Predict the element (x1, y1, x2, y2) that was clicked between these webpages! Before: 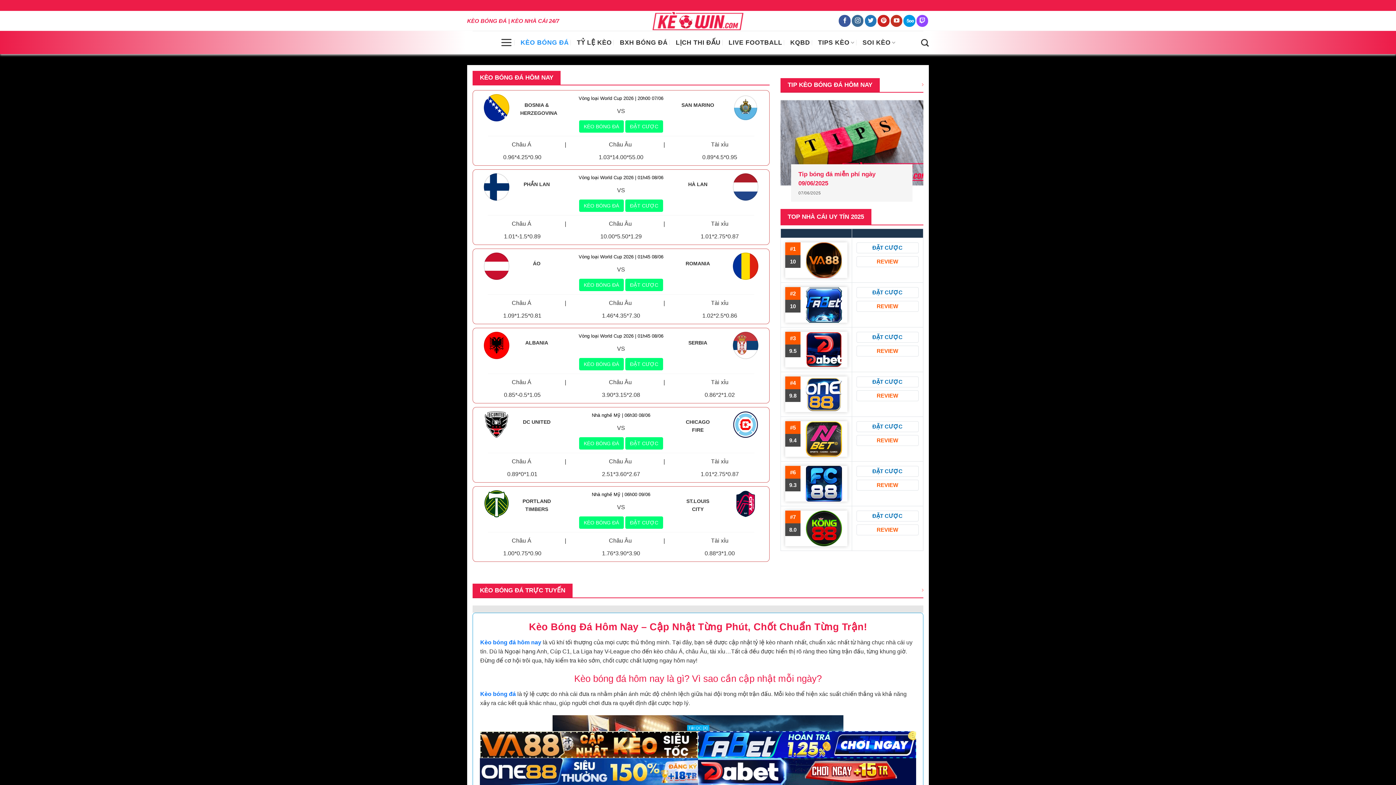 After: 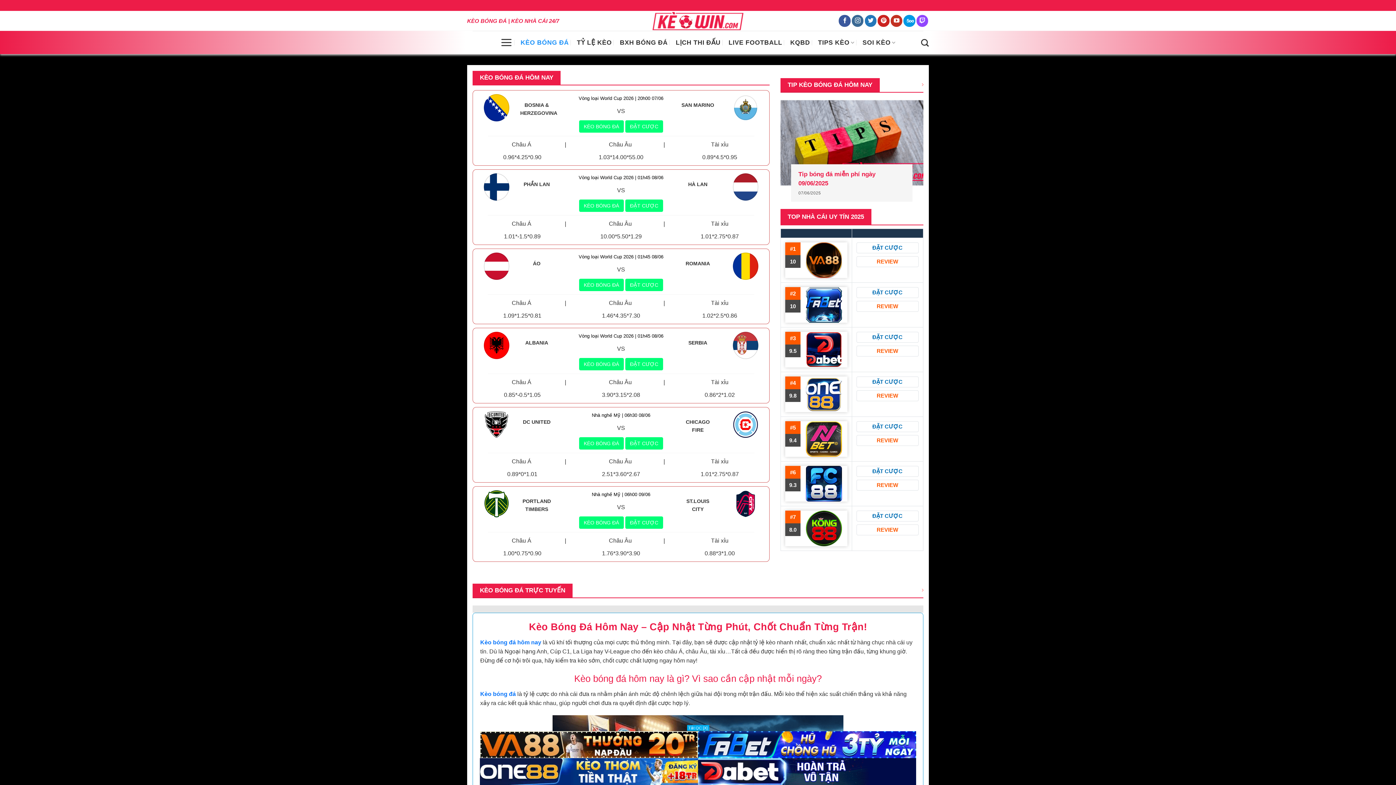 Action: bbox: (570, 11, 825, 30)